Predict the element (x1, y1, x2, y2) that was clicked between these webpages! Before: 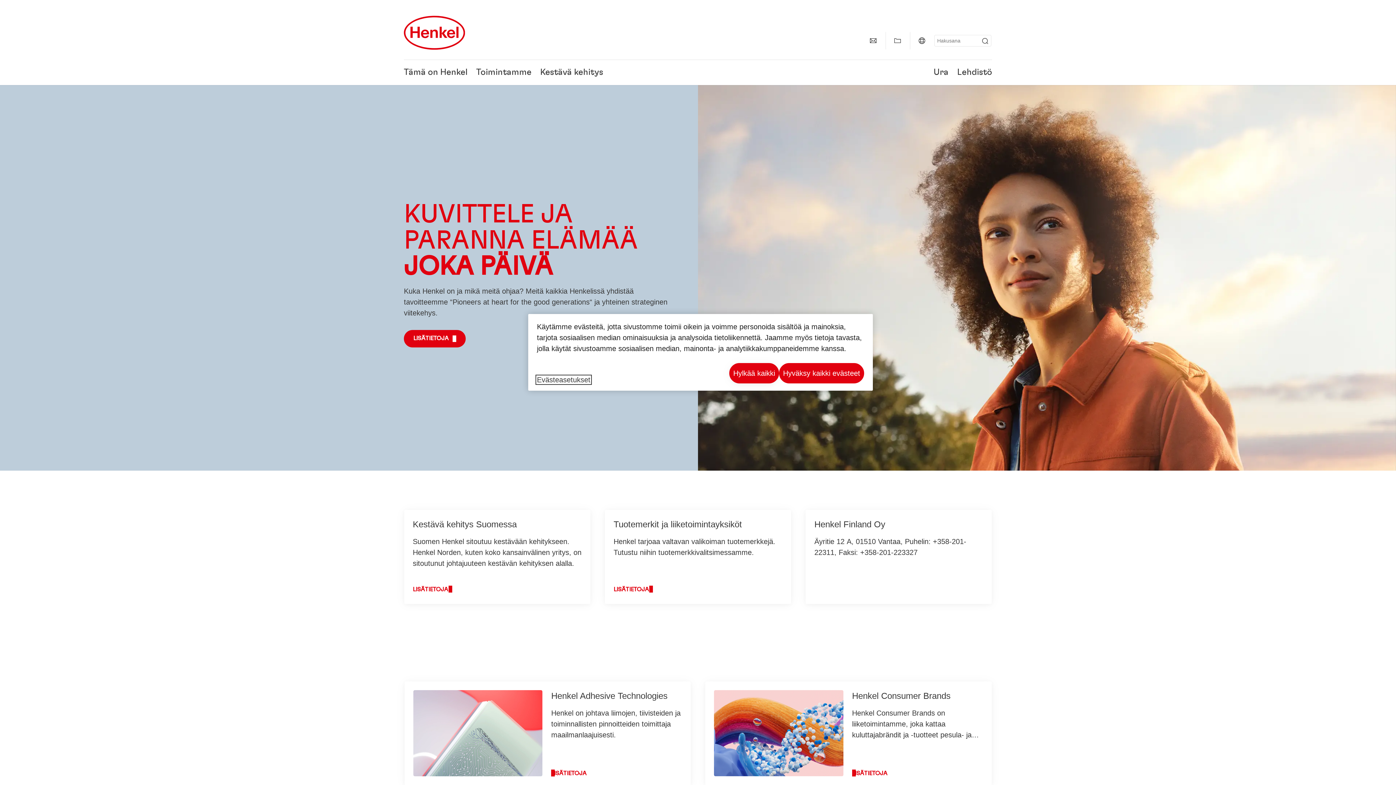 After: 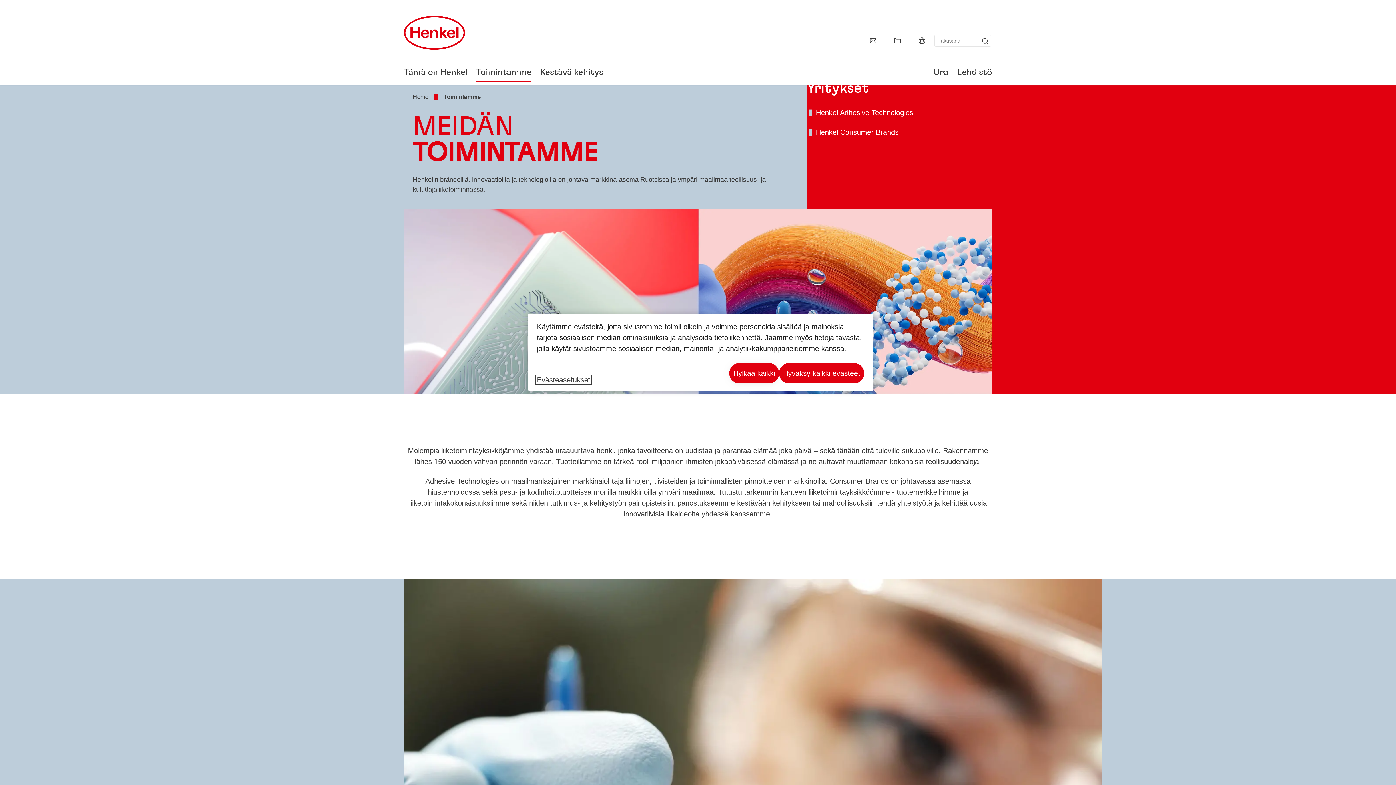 Action: bbox: (476, 68, 531, 76) label: Toimintamme